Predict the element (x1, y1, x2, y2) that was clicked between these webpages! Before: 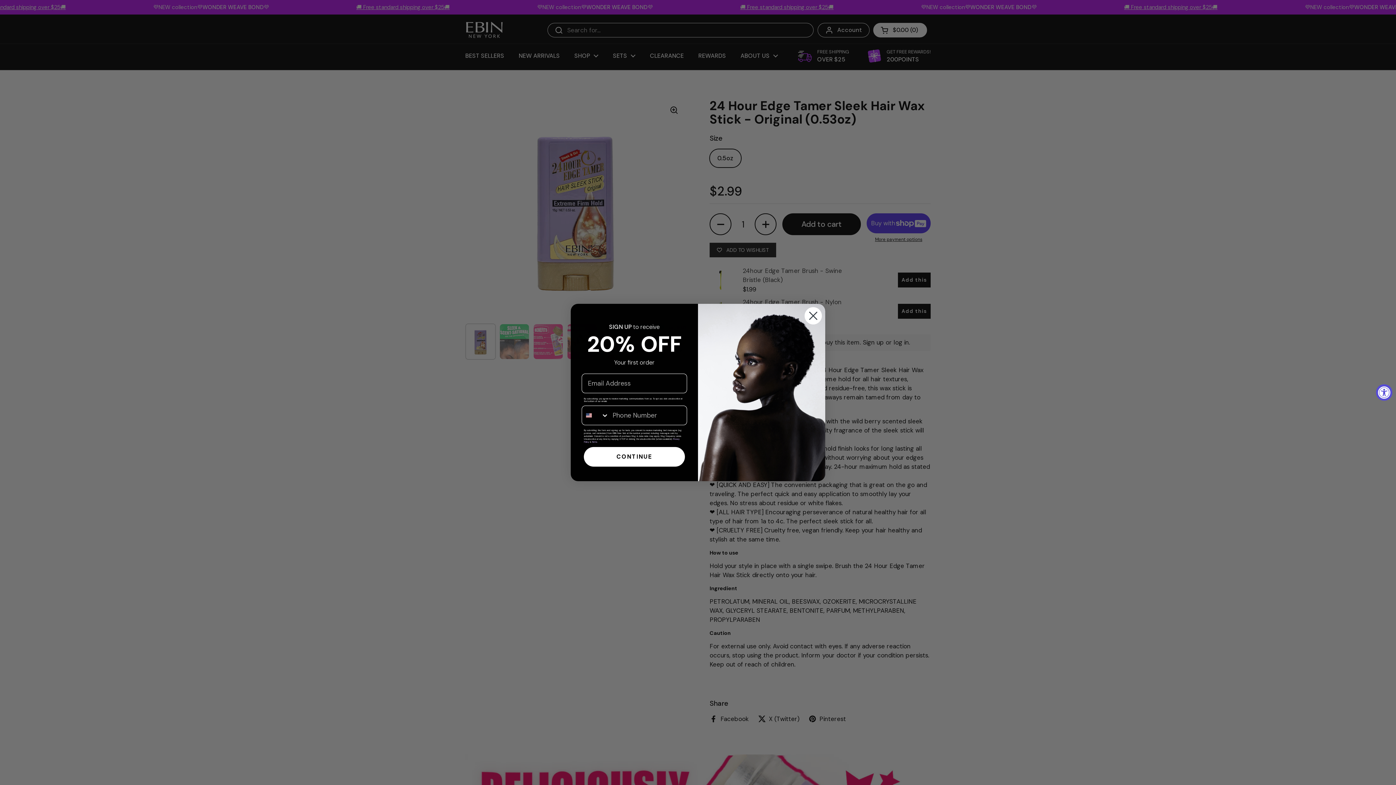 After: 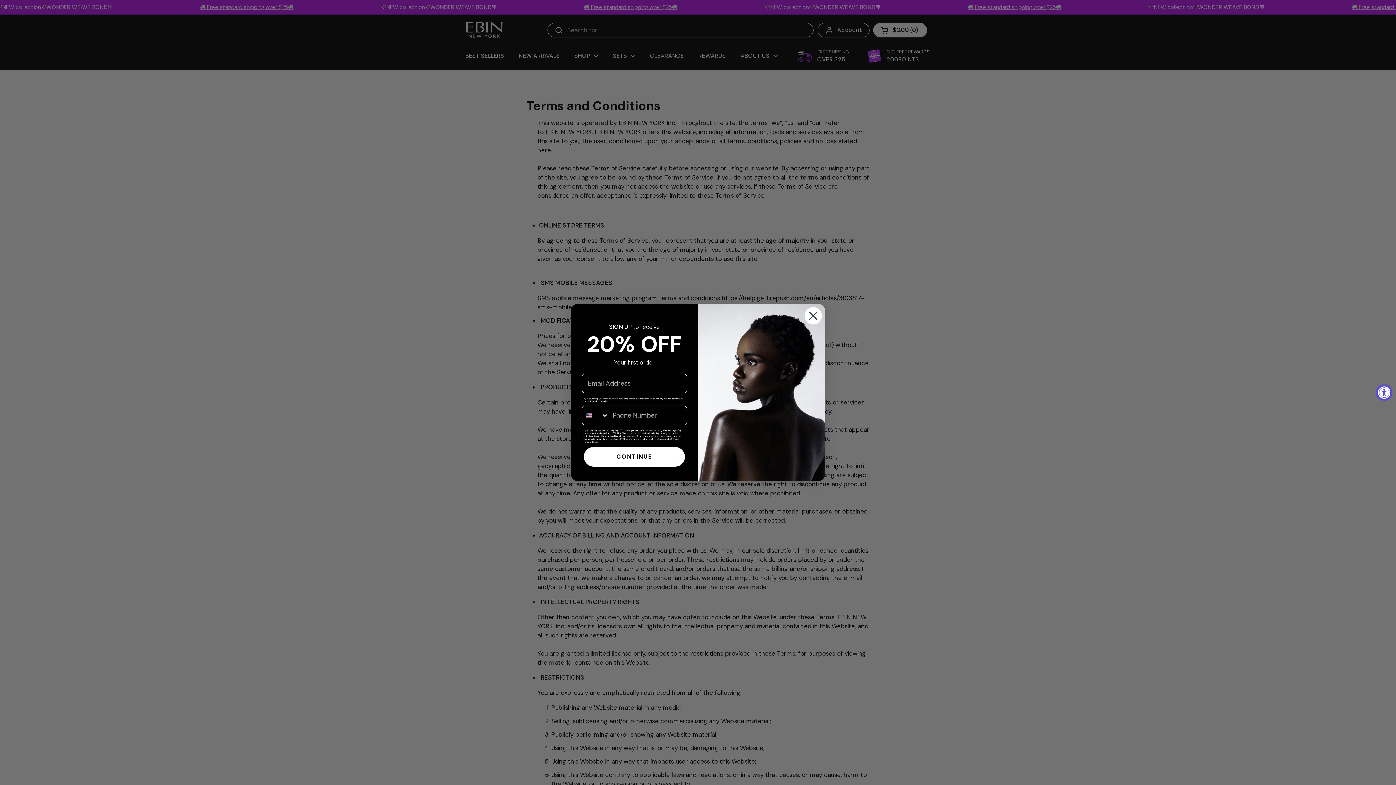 Action: bbox: (592, 435, 597, 438) label: Terms